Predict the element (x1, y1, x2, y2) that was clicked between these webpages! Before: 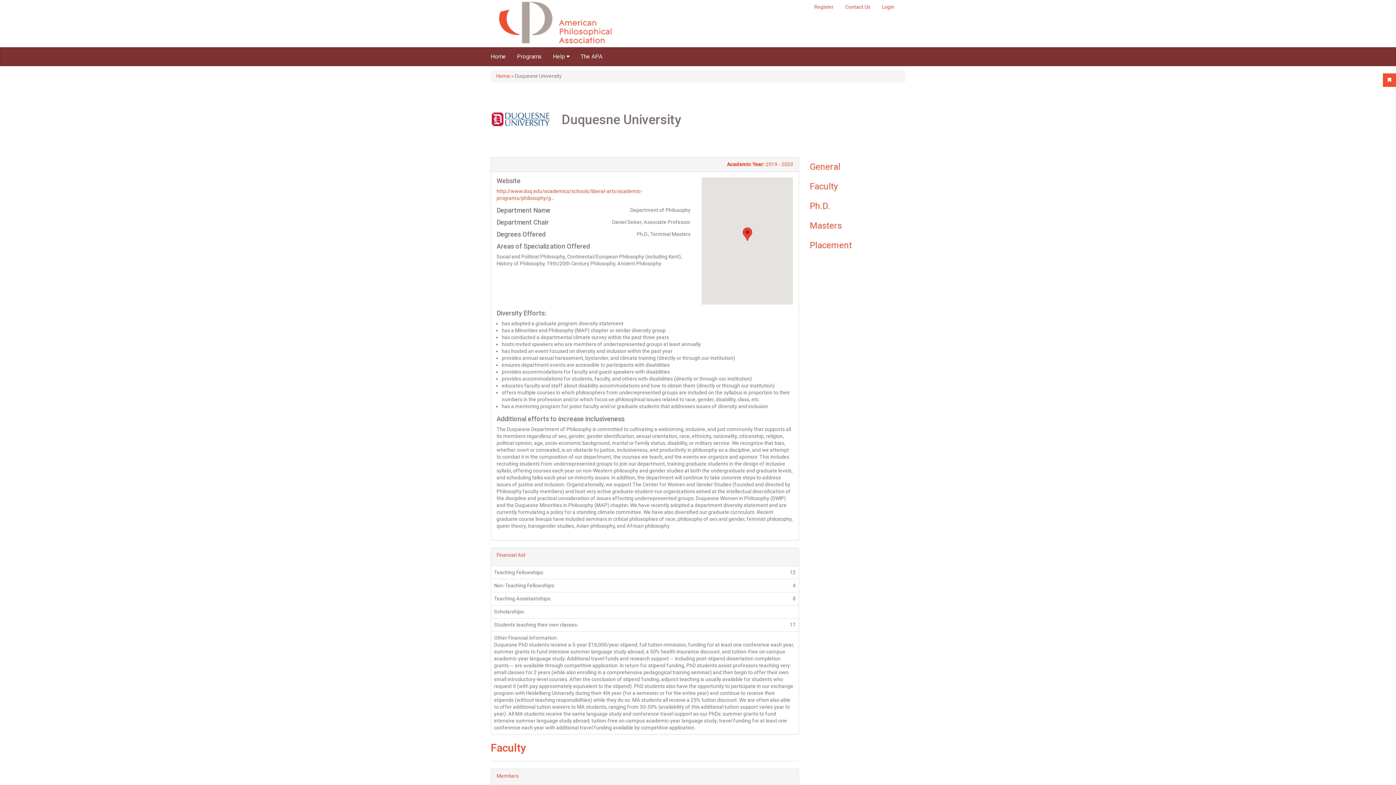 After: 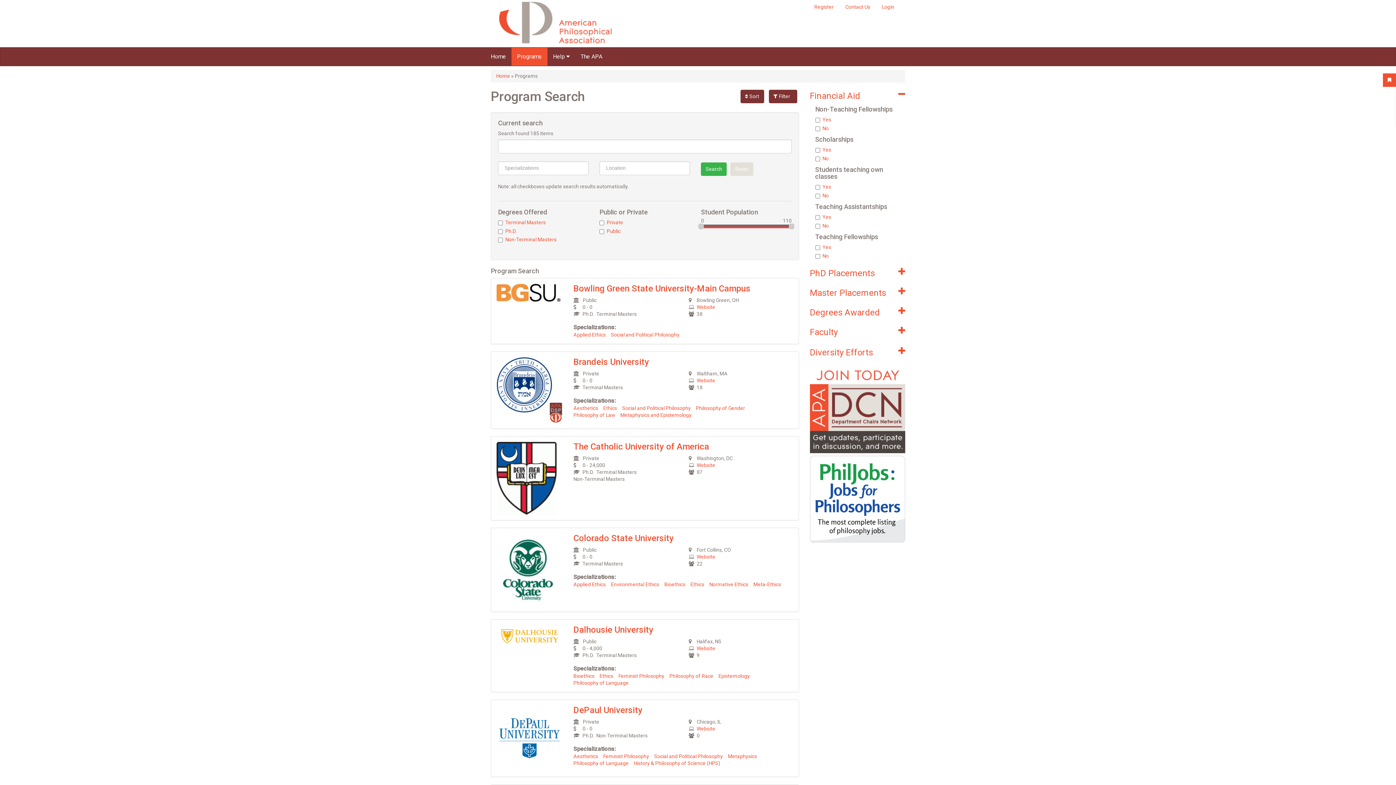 Action: bbox: (511, 47, 547, 65) label: Programs